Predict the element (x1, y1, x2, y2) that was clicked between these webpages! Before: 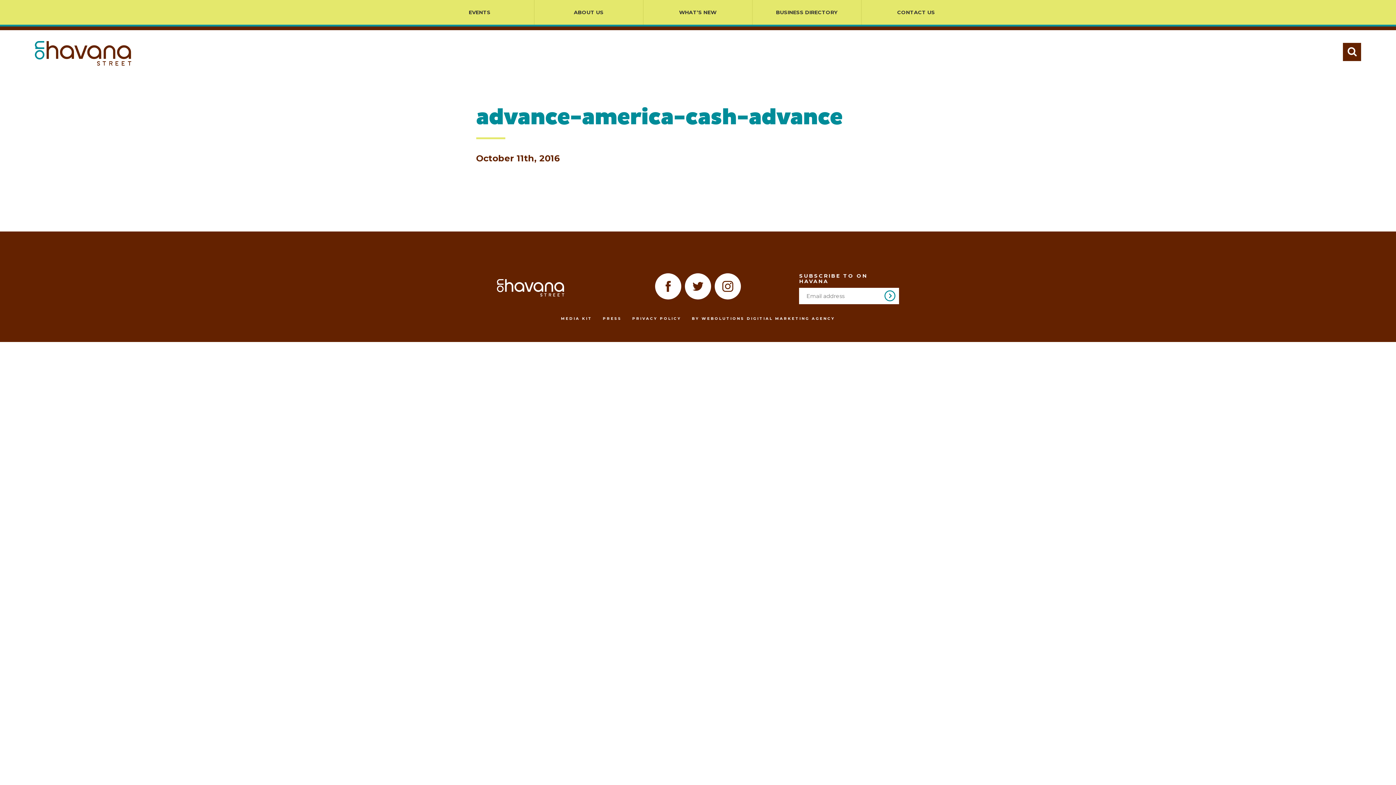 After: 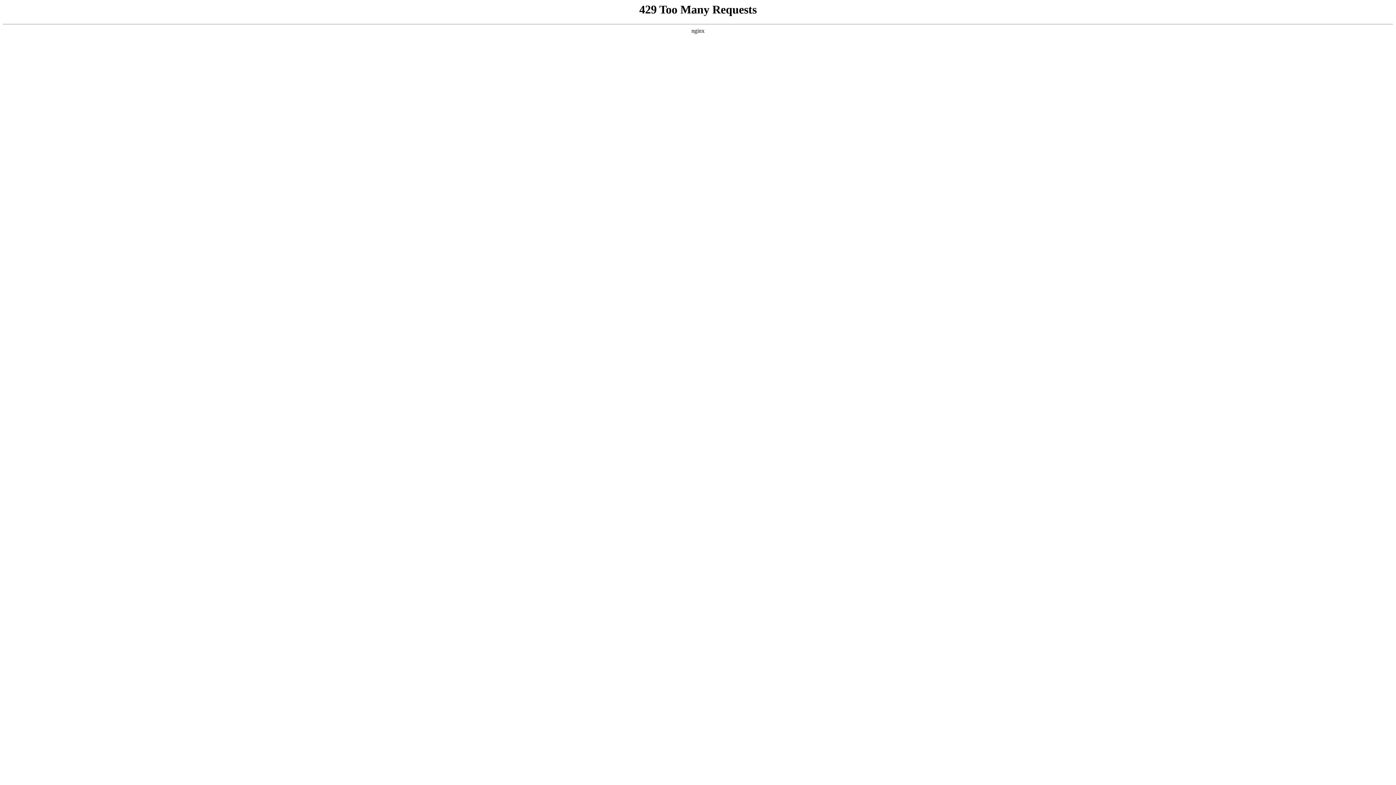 Action: bbox: (534, 0, 643, 24) label: ABOUT US